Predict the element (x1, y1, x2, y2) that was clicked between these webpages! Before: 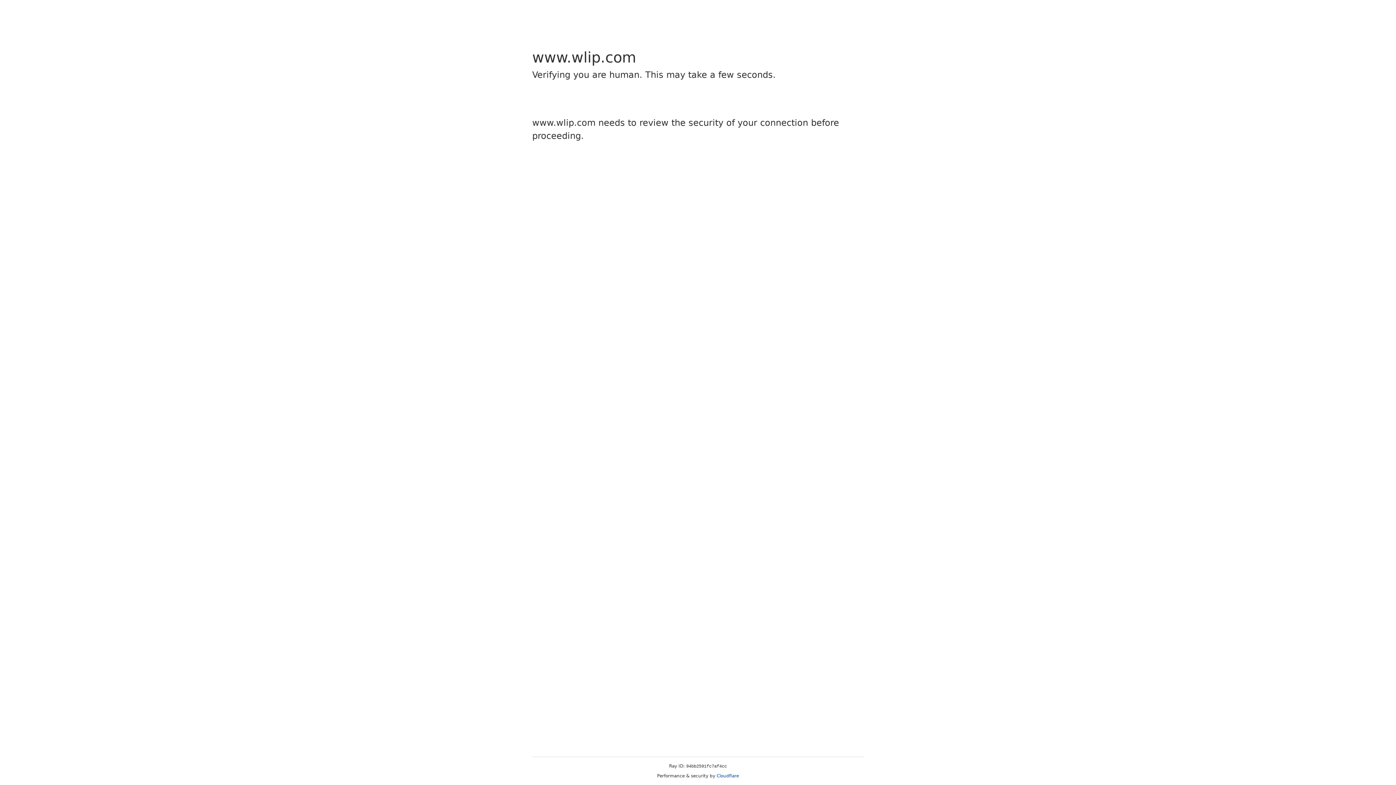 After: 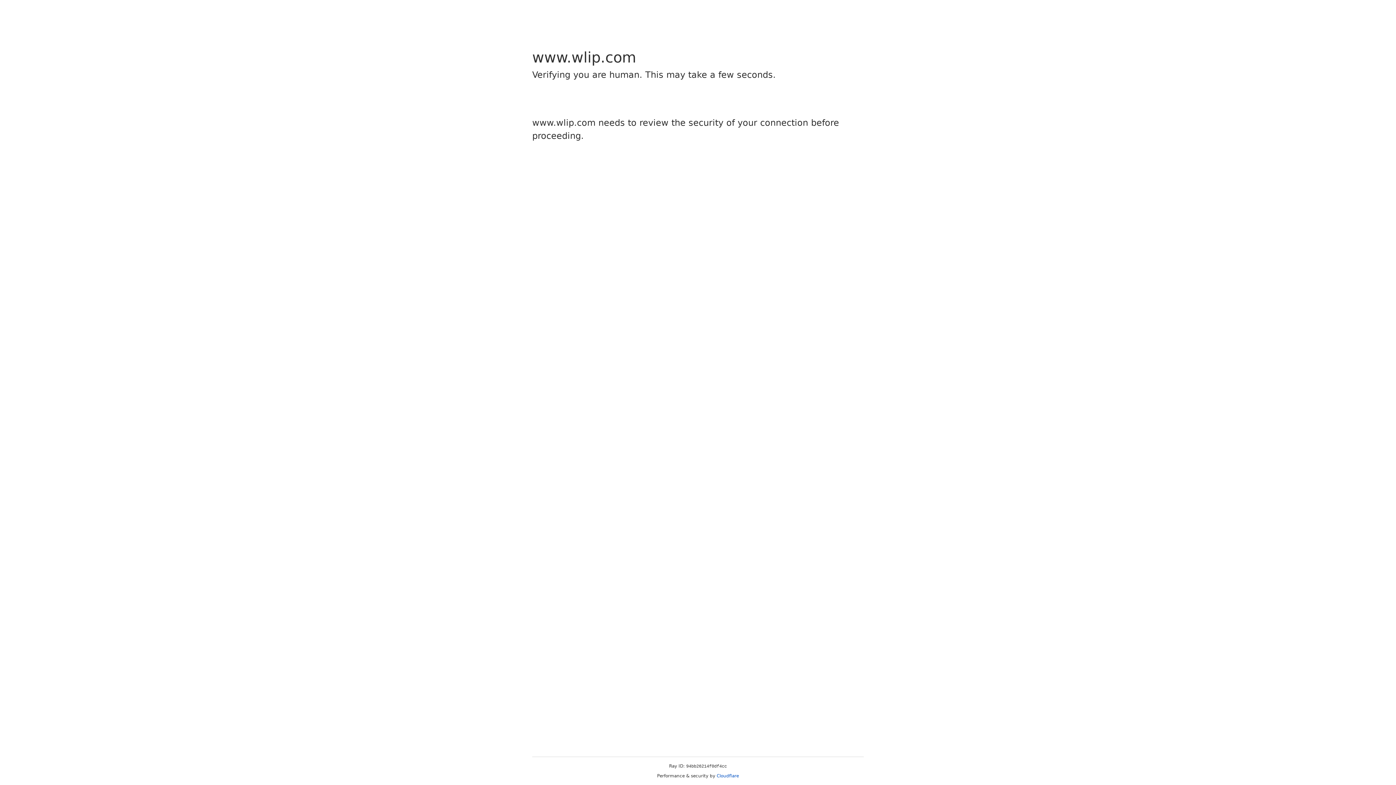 Action: bbox: (716, 773, 739, 778) label: Cloudflare